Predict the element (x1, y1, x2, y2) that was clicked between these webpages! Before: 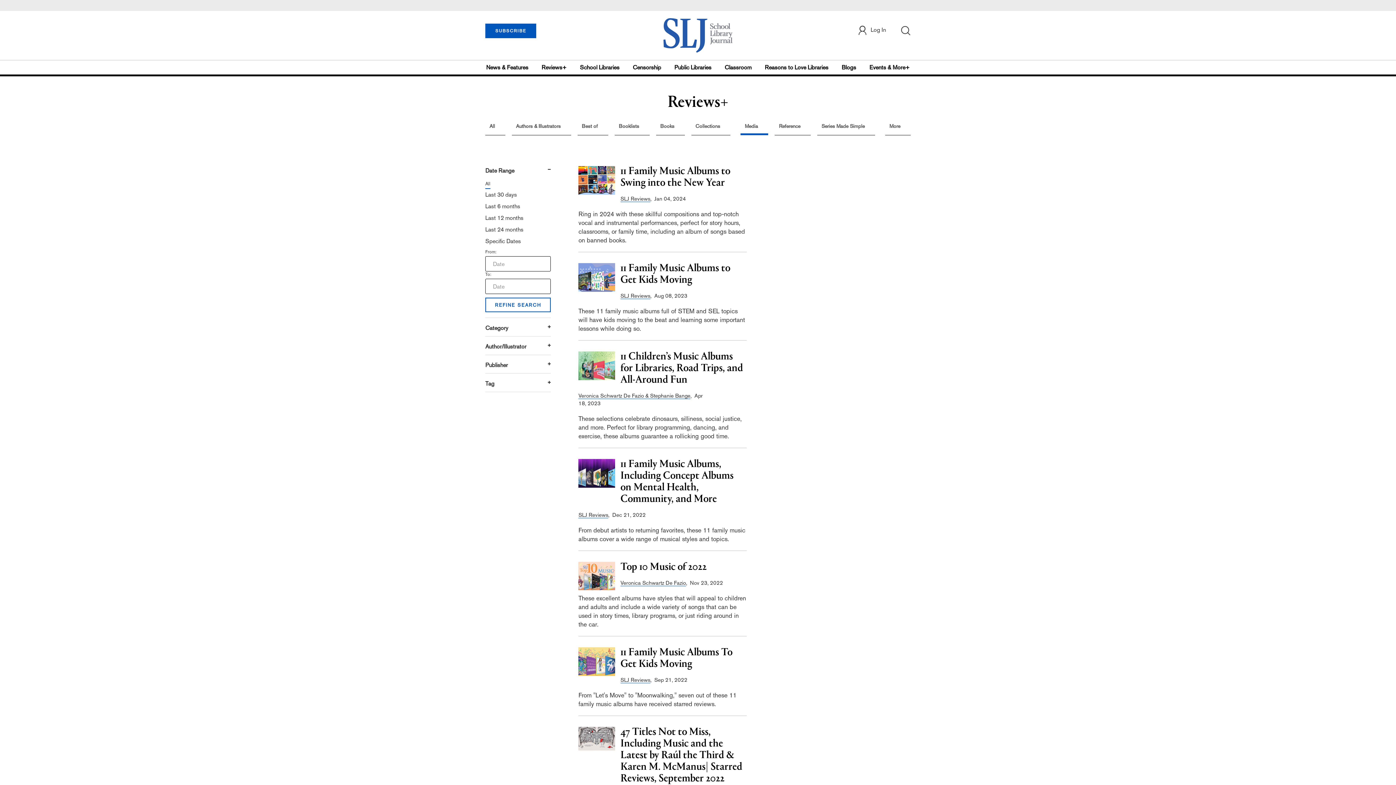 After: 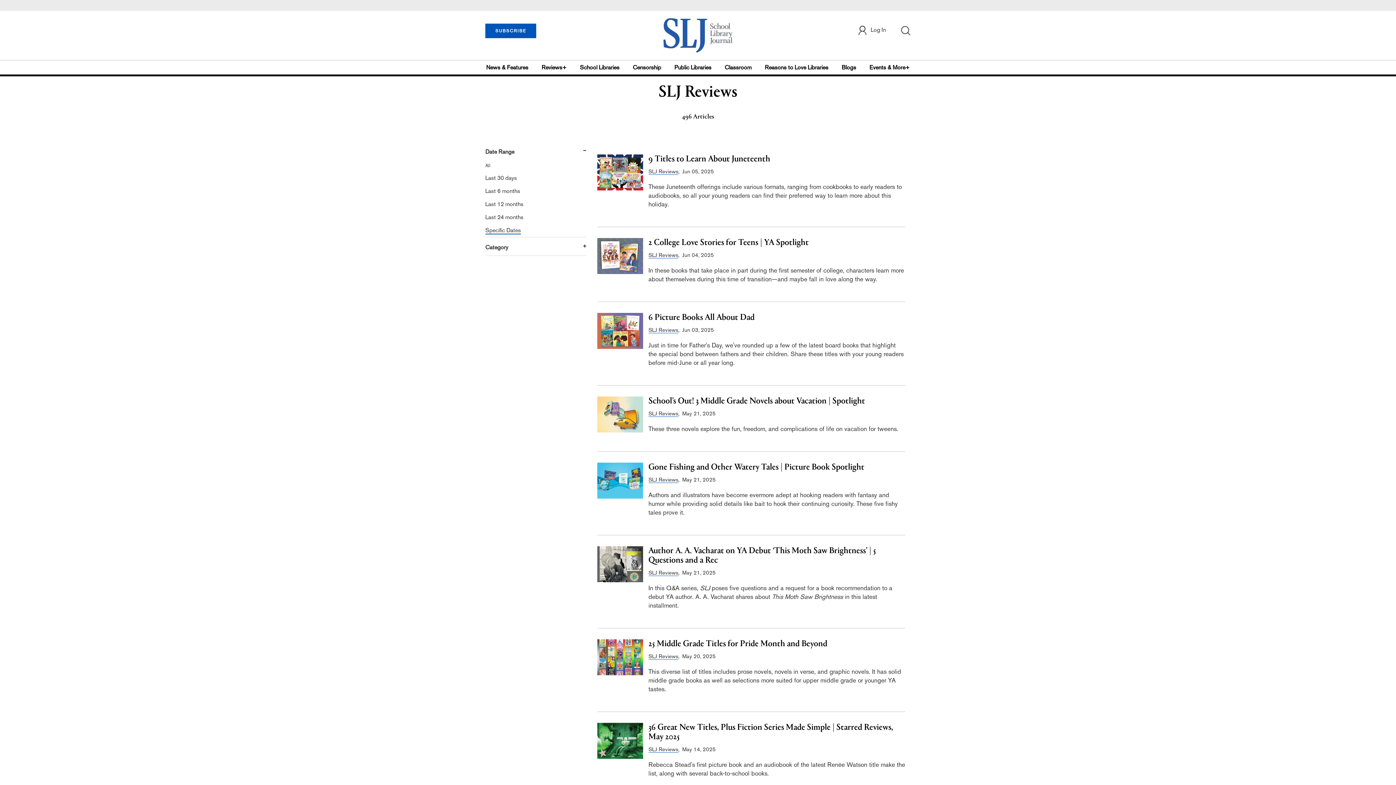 Action: label: SLJ Reviews bbox: (620, 292, 650, 299)